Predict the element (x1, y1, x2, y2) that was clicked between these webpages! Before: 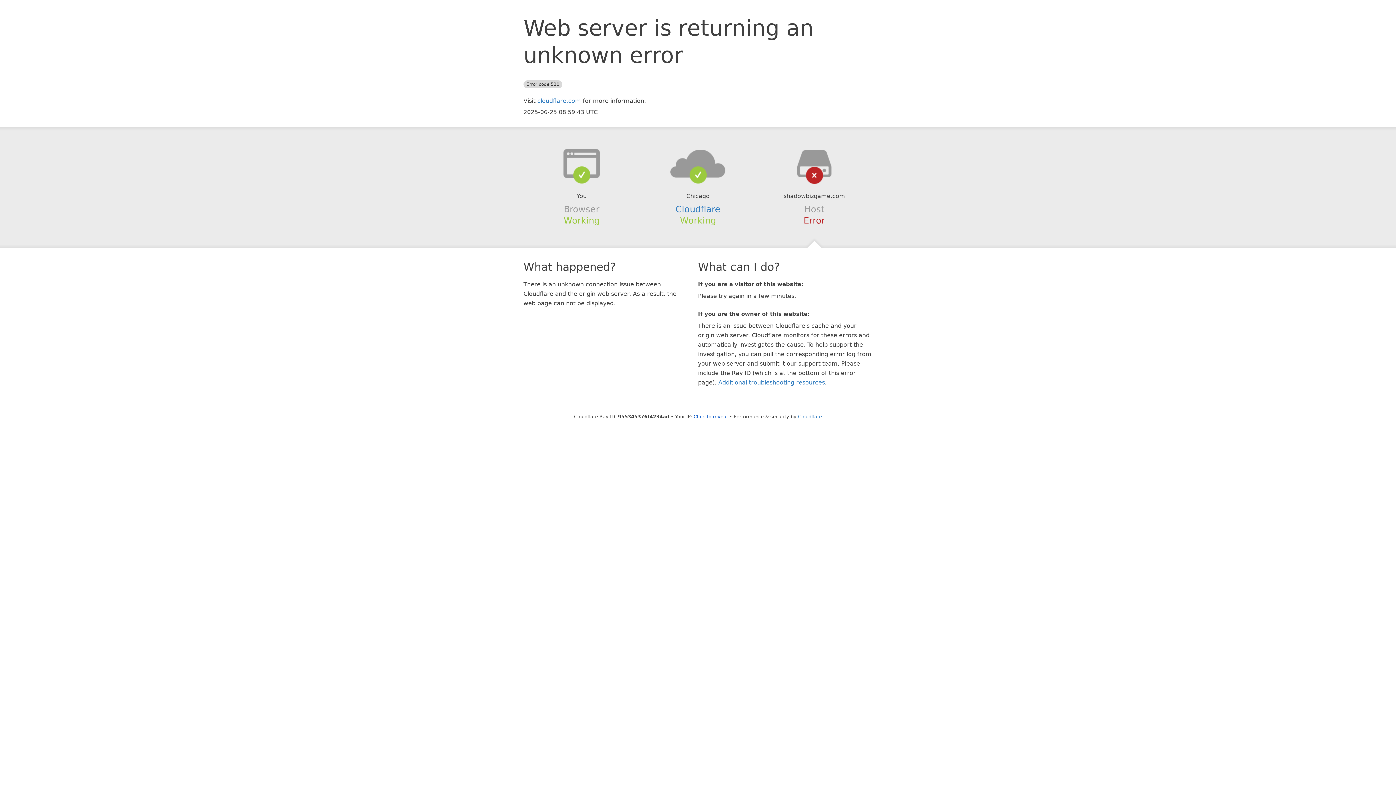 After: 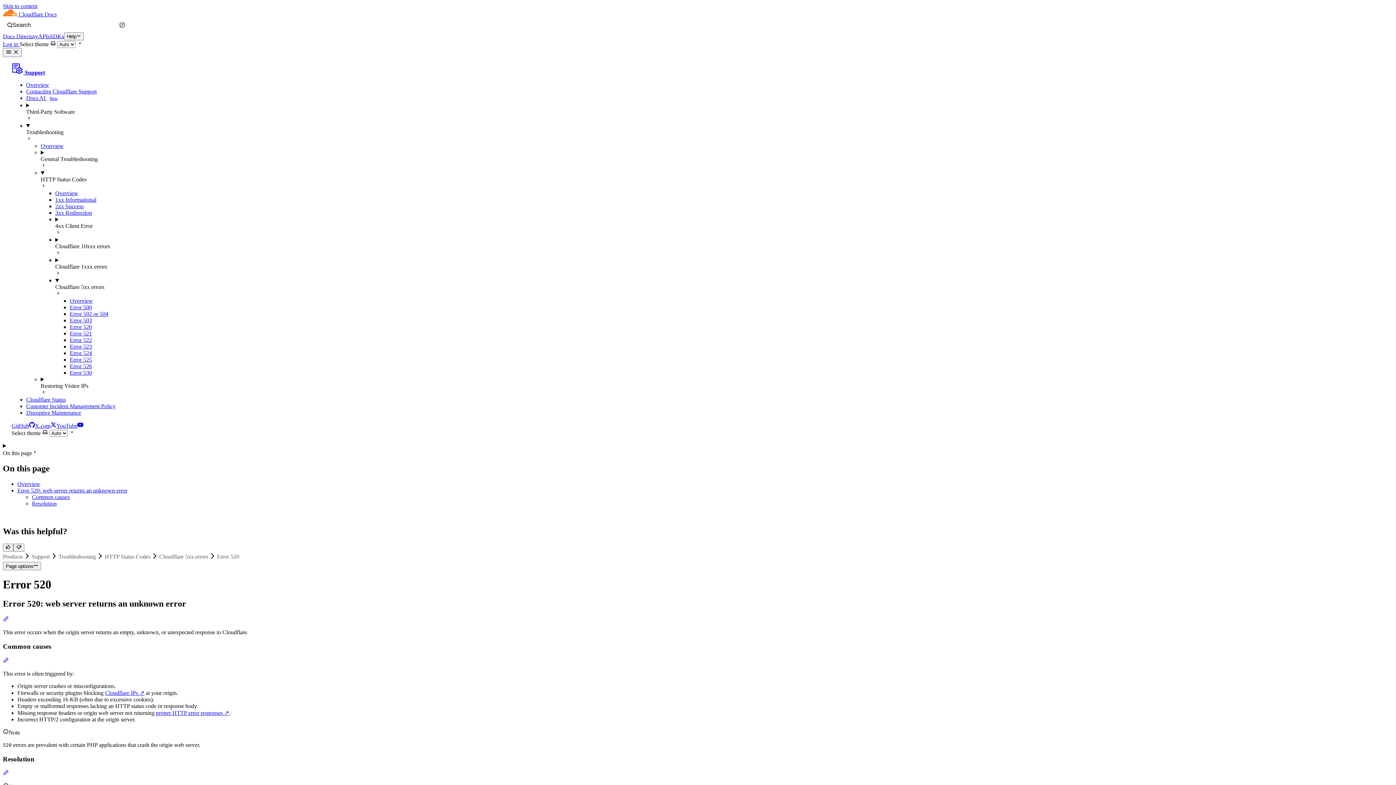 Action: bbox: (718, 379, 825, 386) label: Additional troubleshooting resources